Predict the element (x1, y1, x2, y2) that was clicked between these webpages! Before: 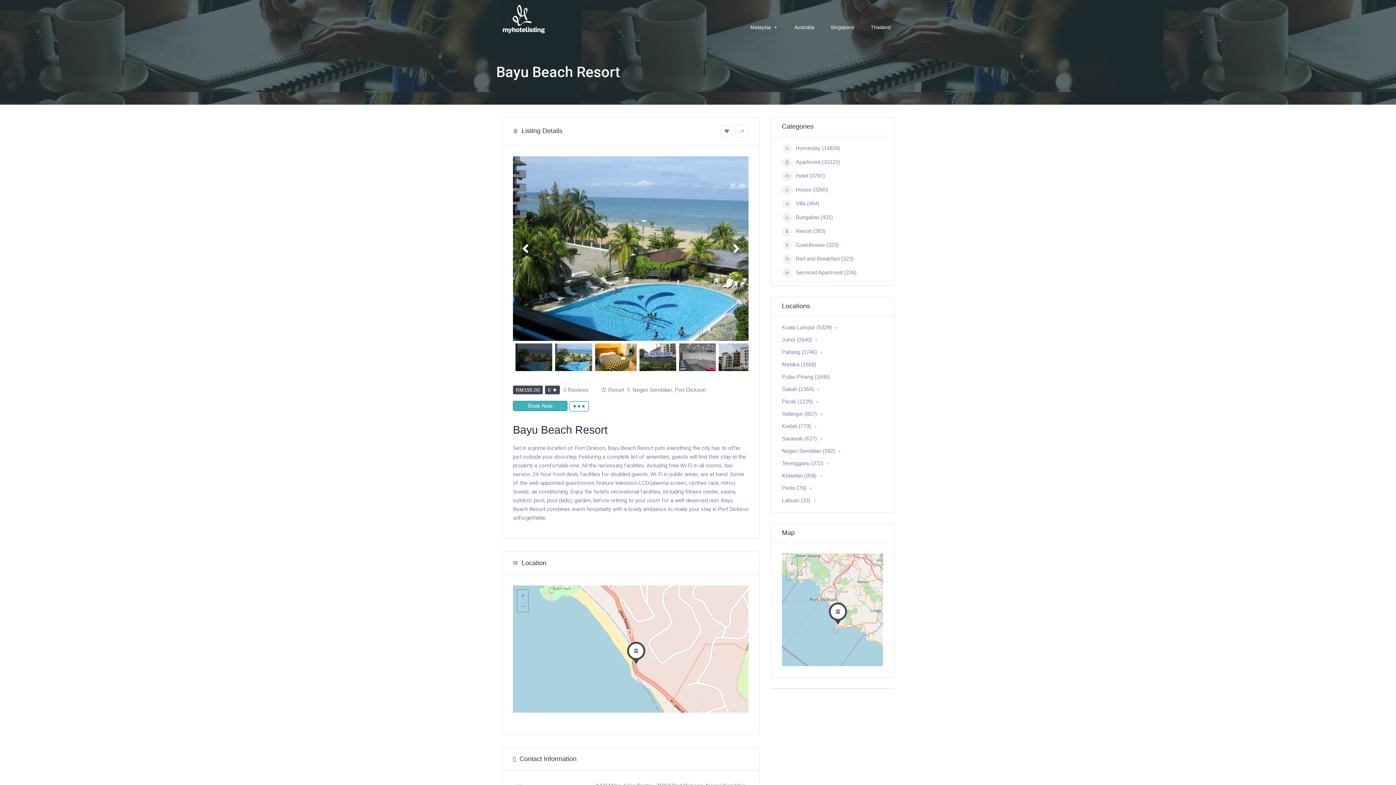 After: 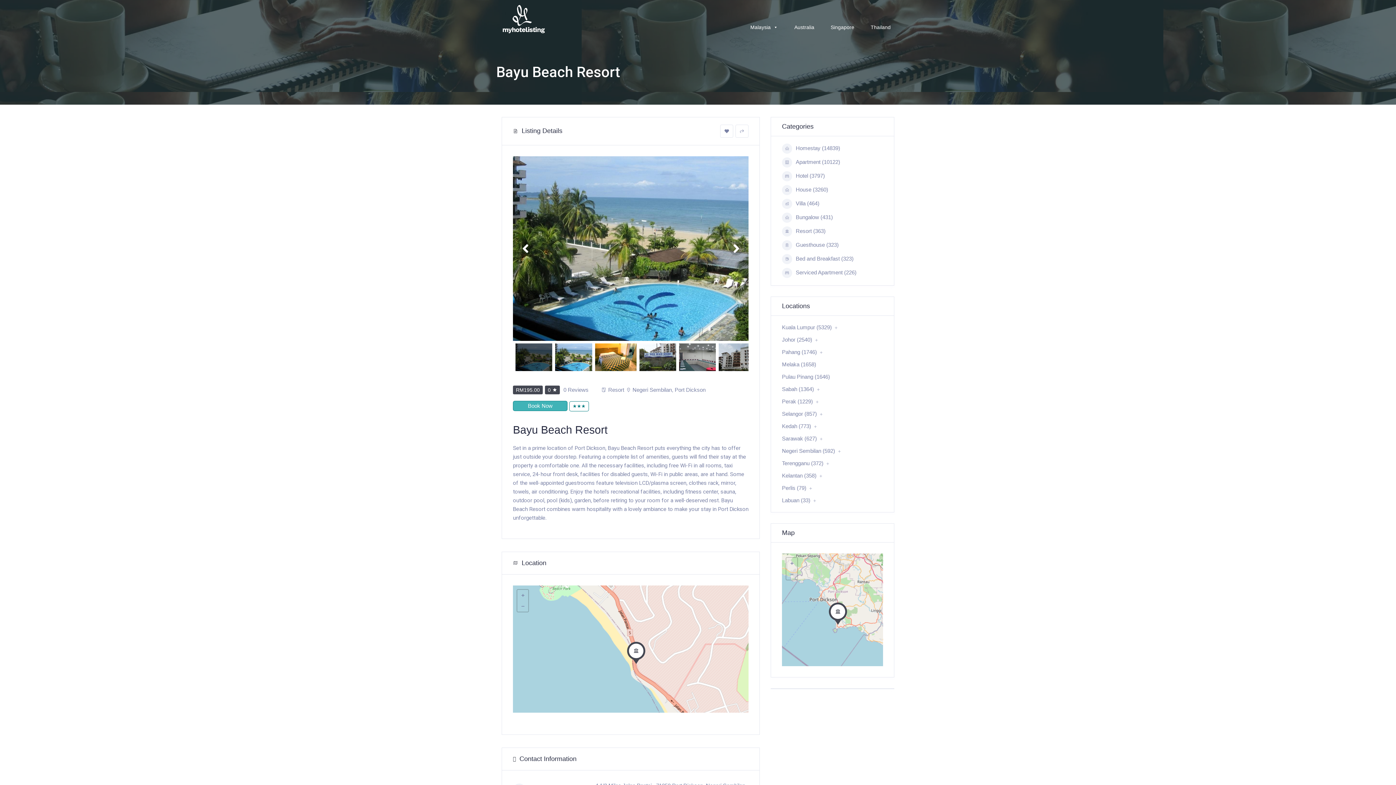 Action: label: Book Now bbox: (516, 401, 564, 410)